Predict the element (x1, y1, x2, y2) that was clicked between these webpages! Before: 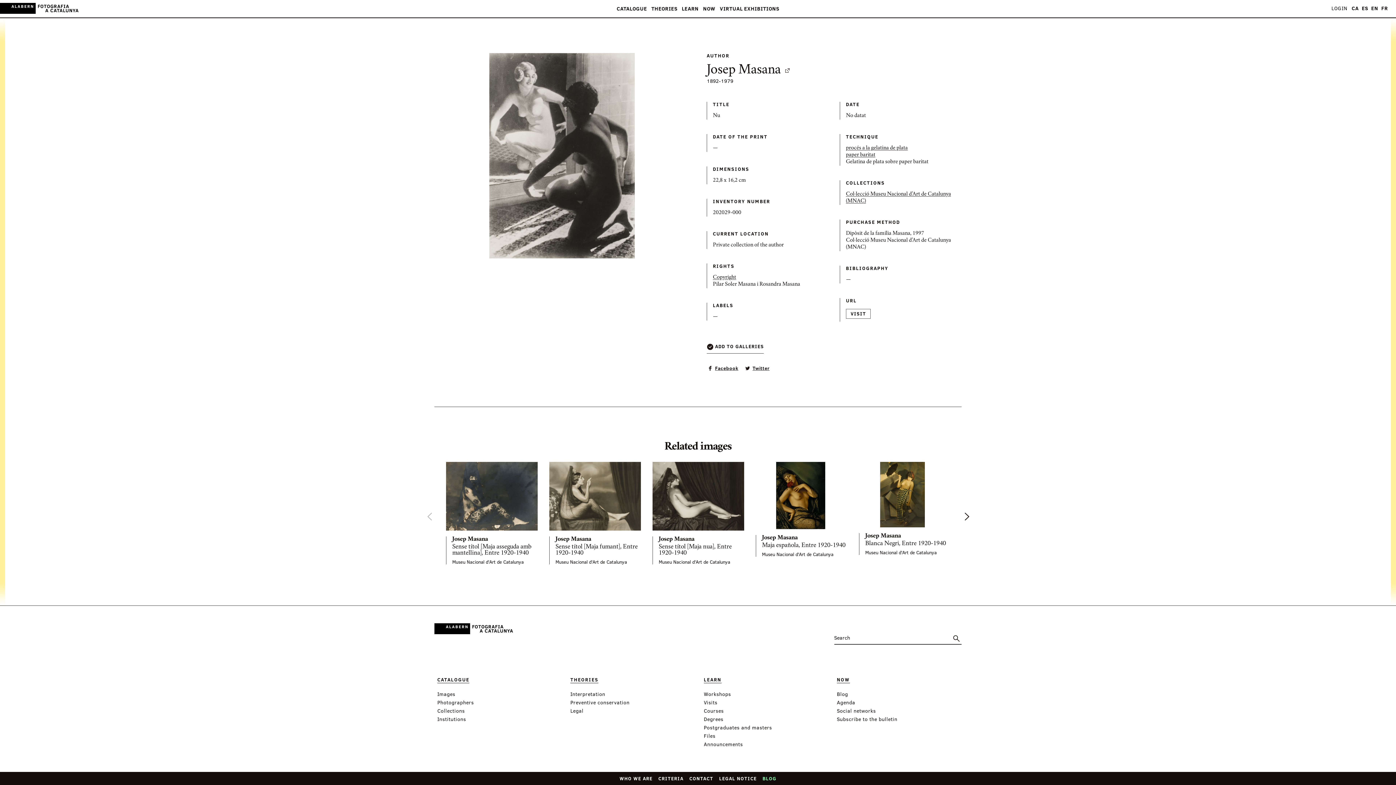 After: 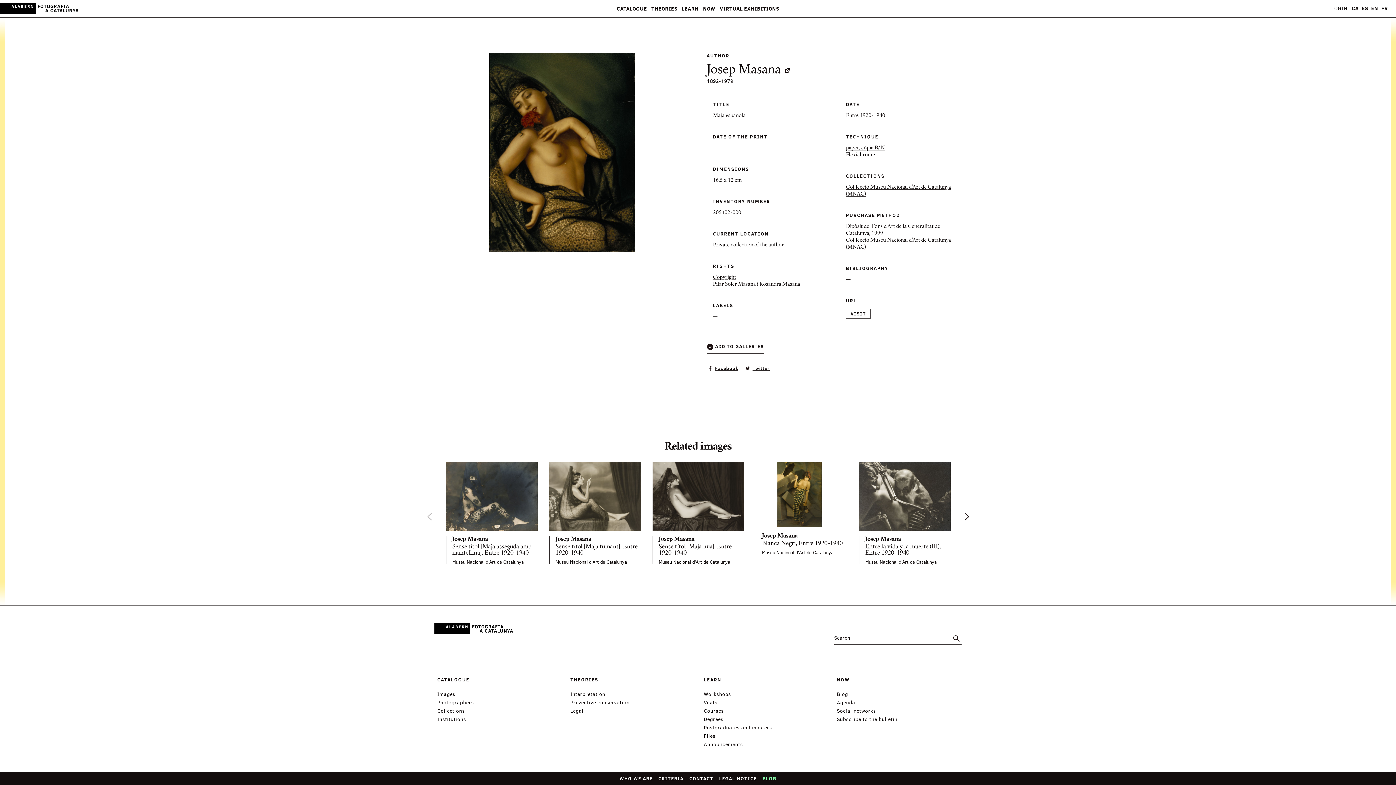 Action: bbox: (756, 462, 845, 557) label: Josep Masana
Maja española, Entre 1920-1940
Museu Nacional d'Art de Catalunya